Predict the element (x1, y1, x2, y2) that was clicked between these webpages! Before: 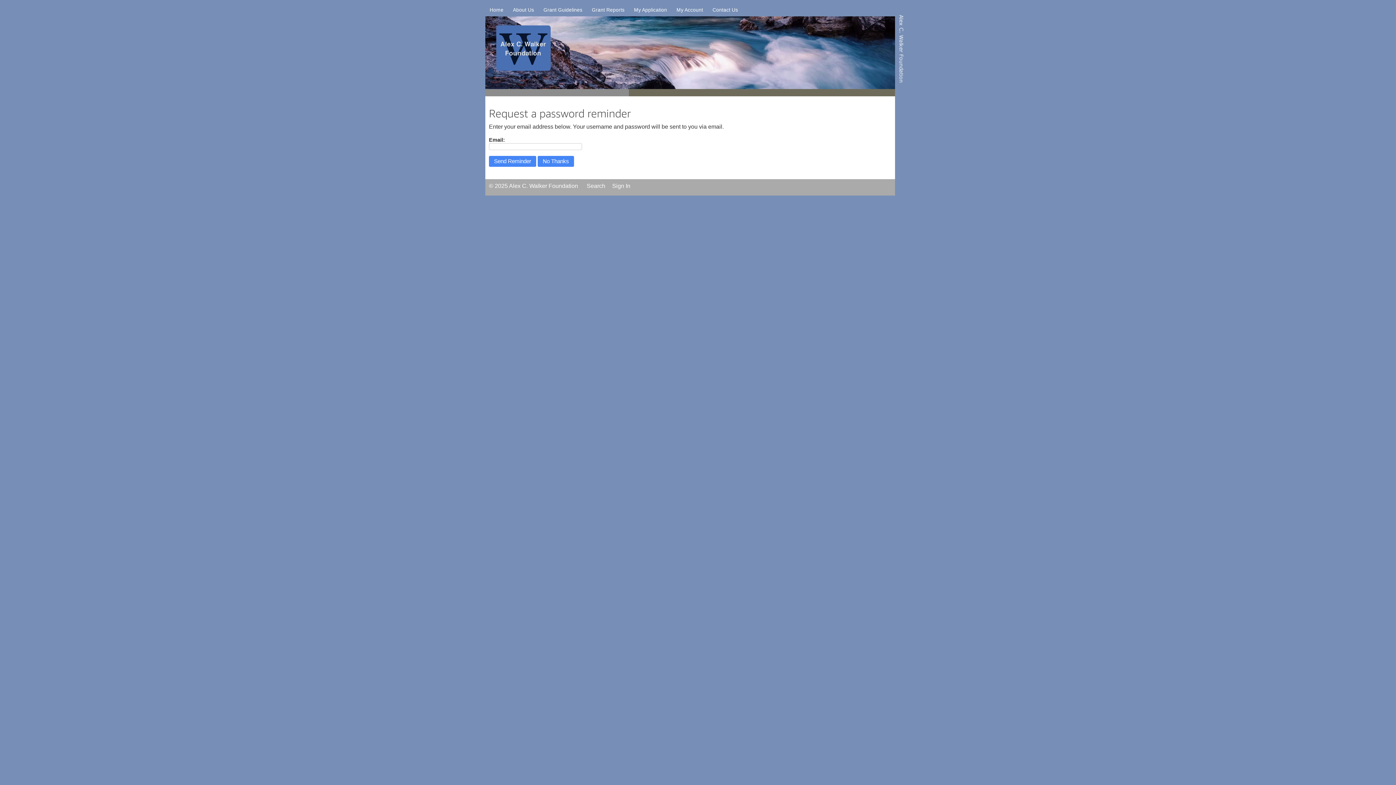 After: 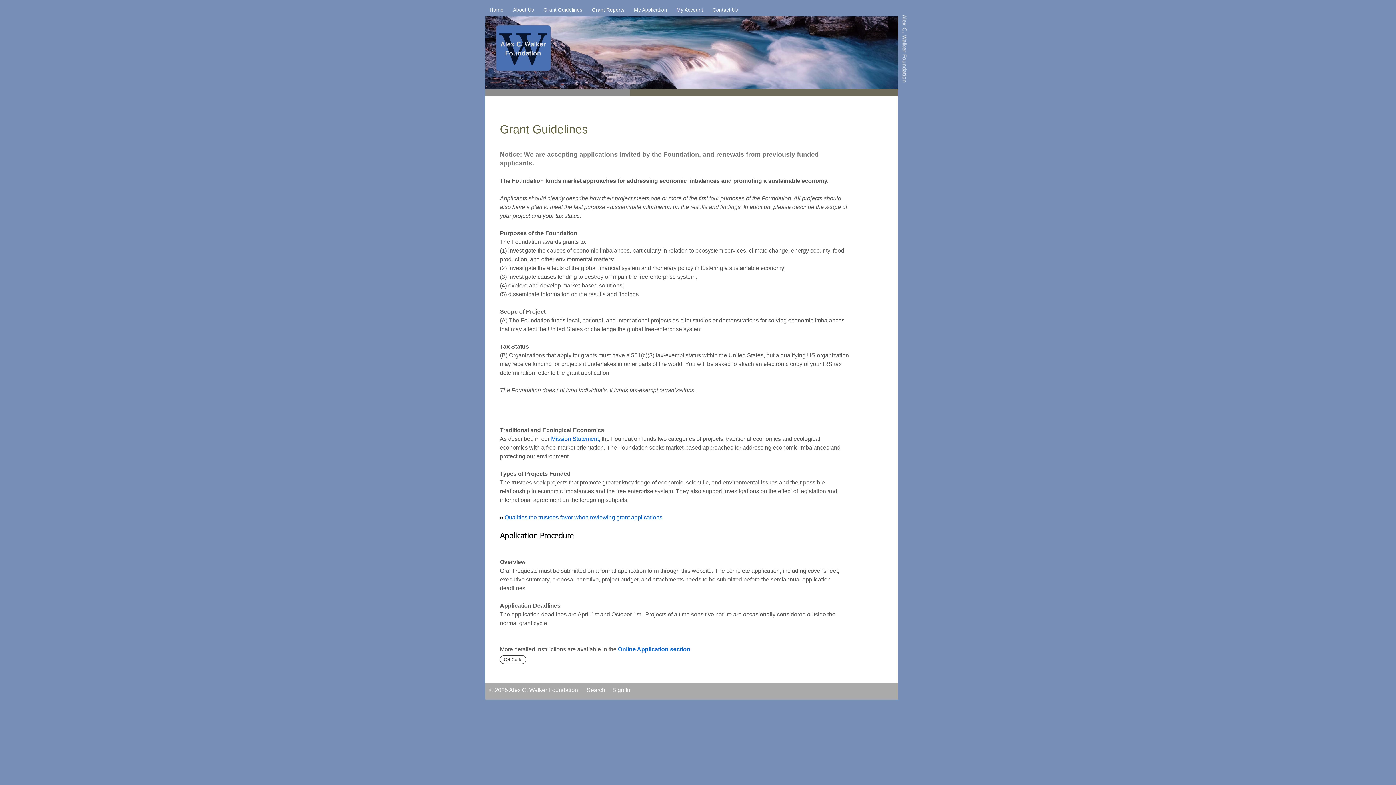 Action: label: Grant Guidelines bbox: (539, 4, 586, 15)